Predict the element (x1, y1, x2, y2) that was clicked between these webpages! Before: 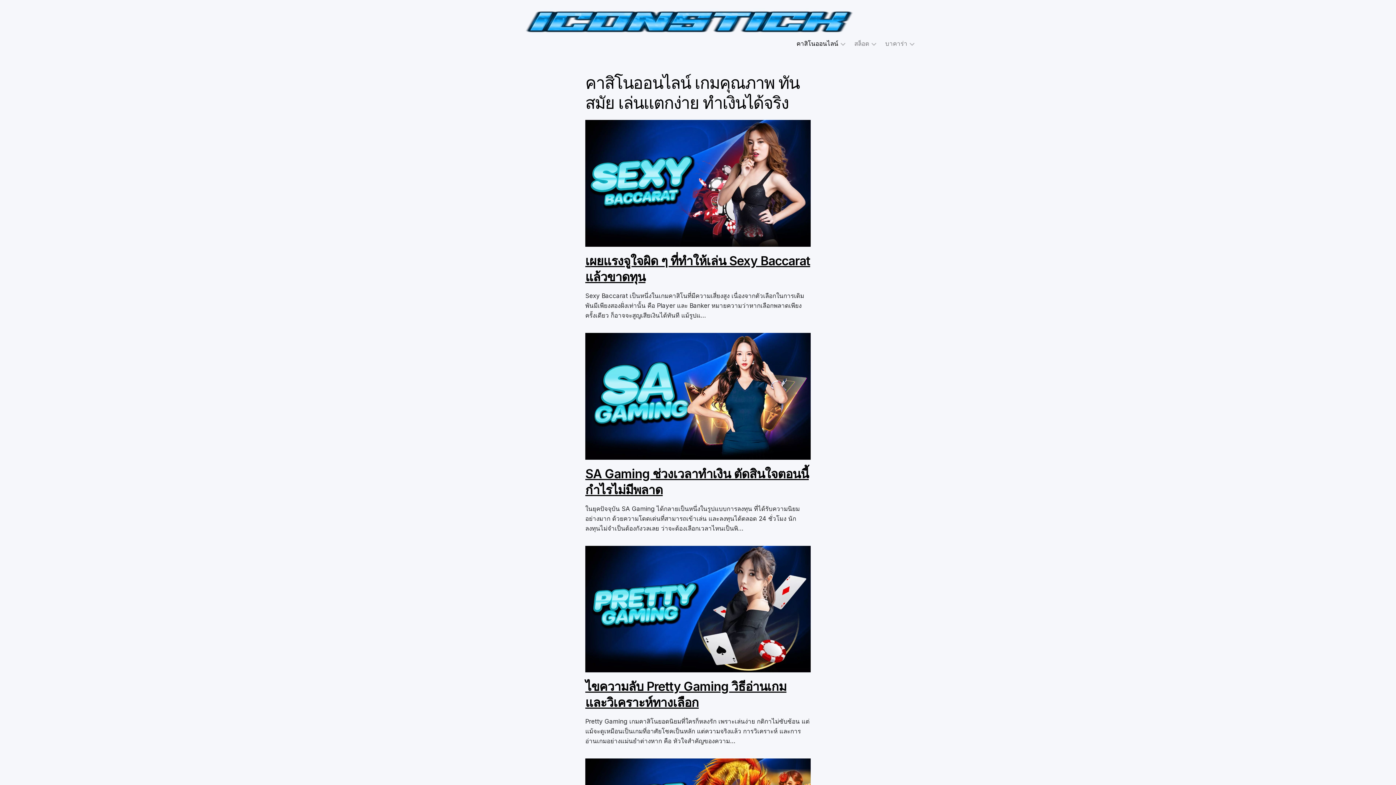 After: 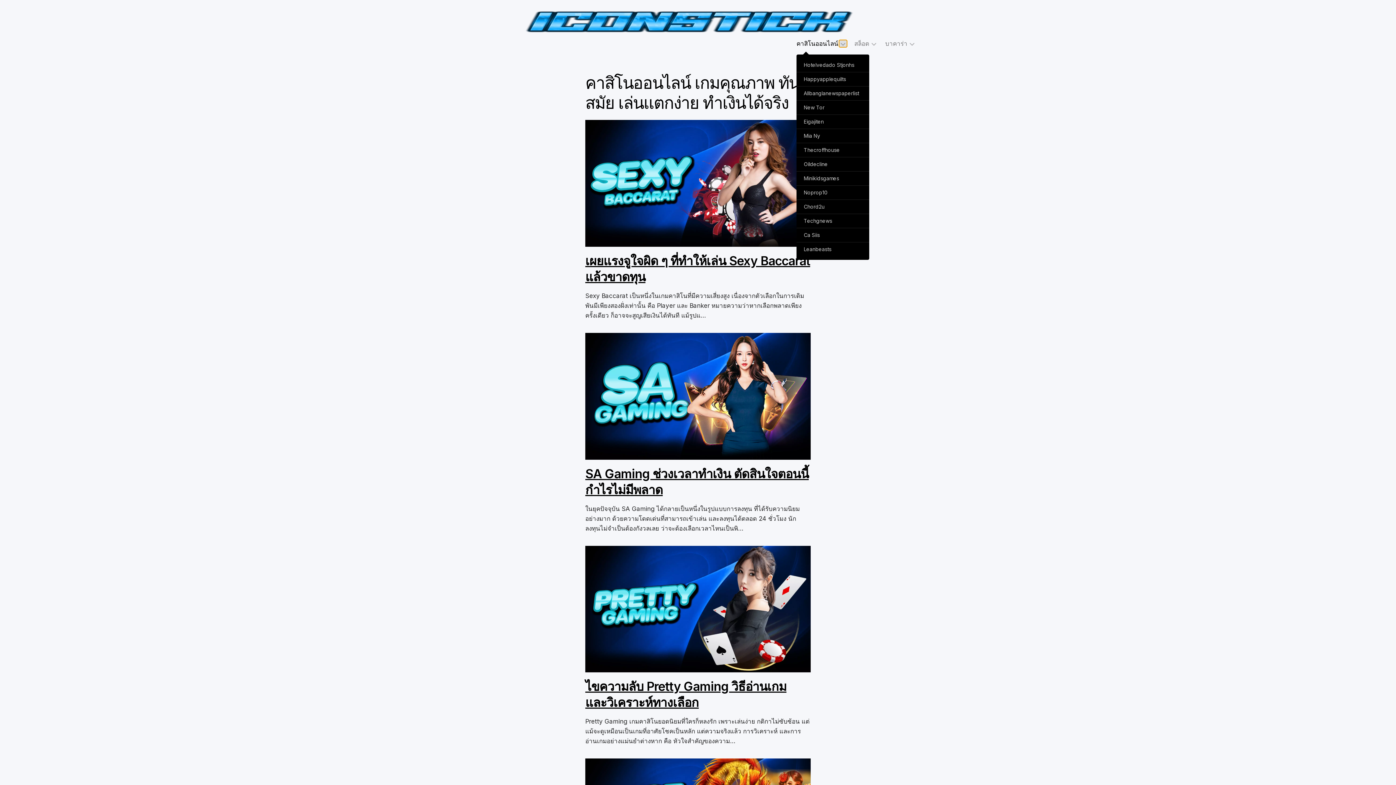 Action: bbox: (839, 40, 847, 47)